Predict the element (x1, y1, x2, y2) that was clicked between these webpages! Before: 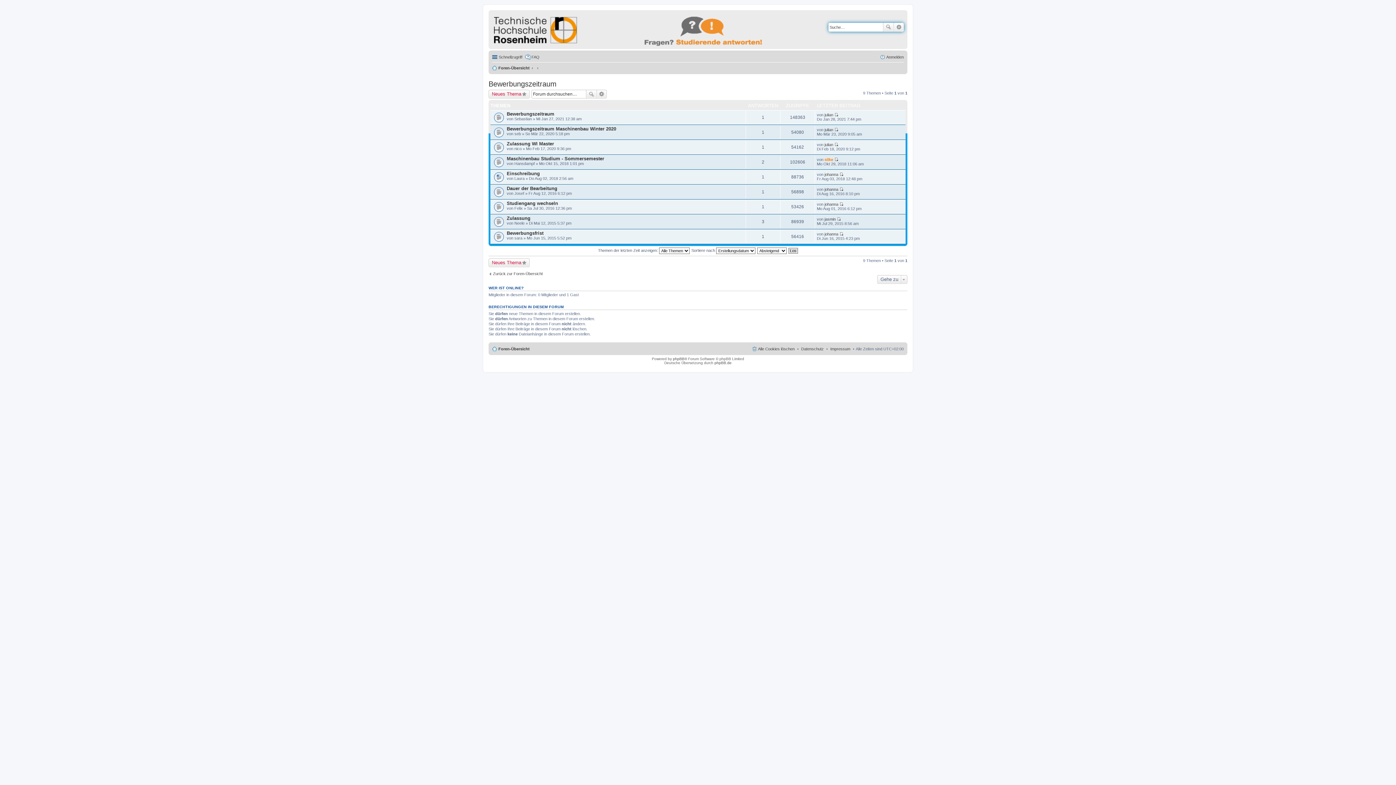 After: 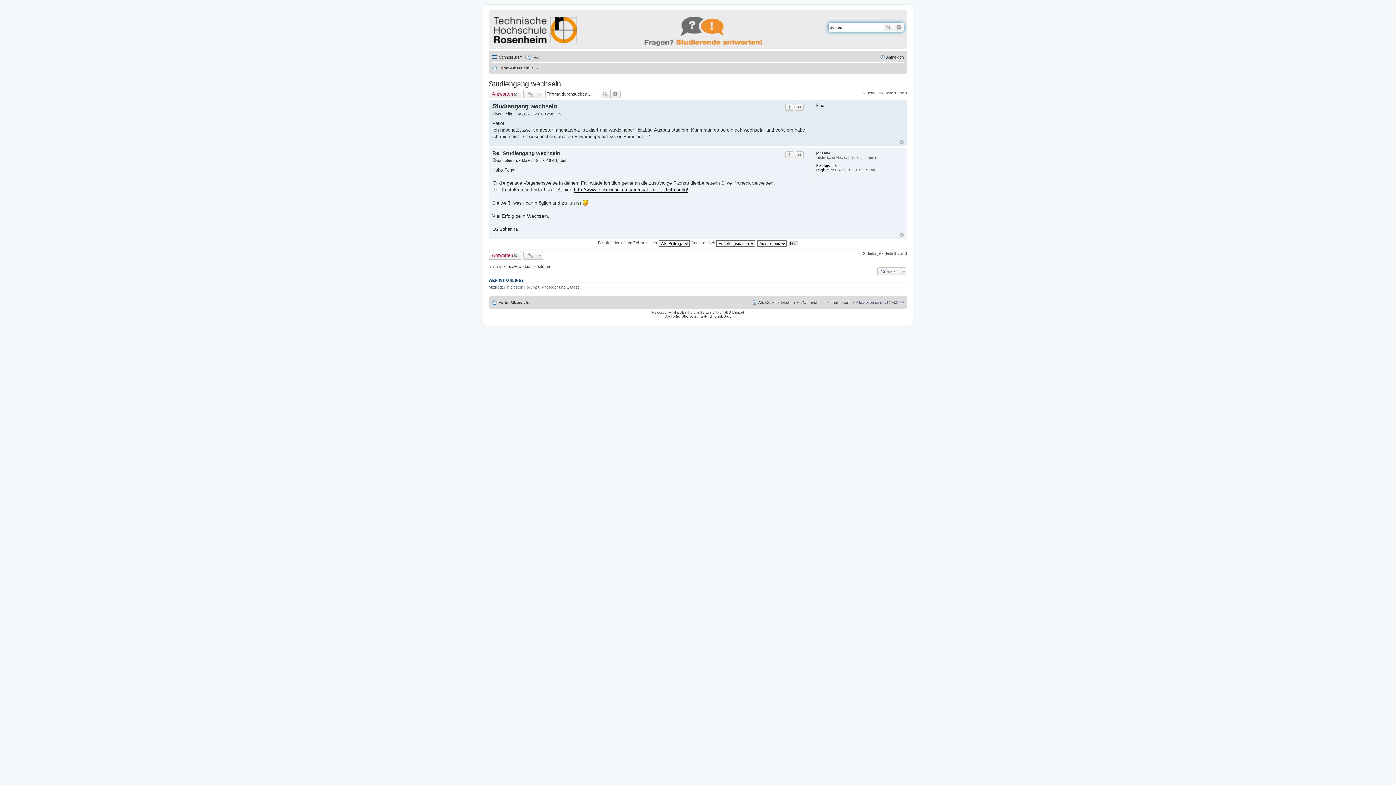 Action: label: Studiengang wechseln bbox: (506, 200, 558, 206)